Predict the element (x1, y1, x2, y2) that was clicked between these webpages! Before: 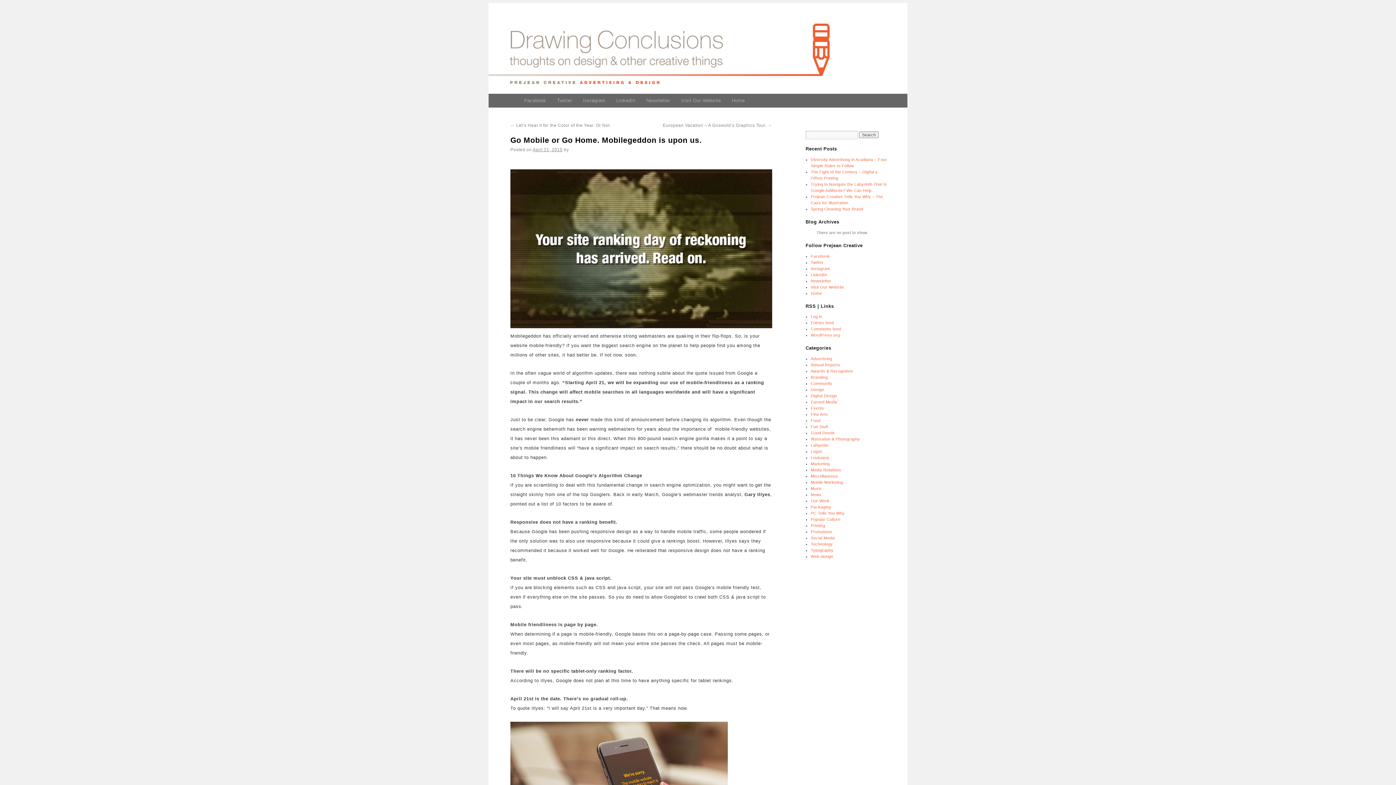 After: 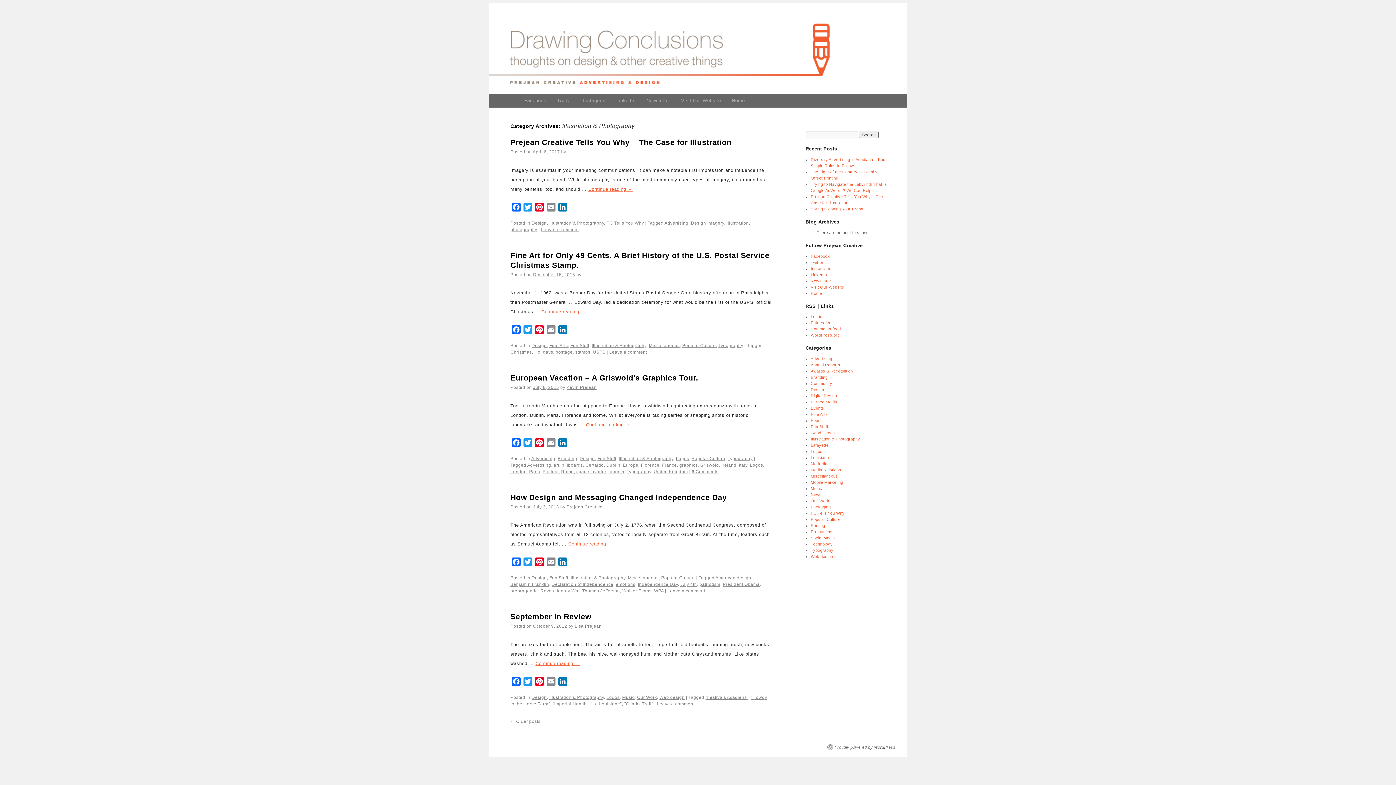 Action: bbox: (811, 437, 860, 441) label: Illustration & Photography